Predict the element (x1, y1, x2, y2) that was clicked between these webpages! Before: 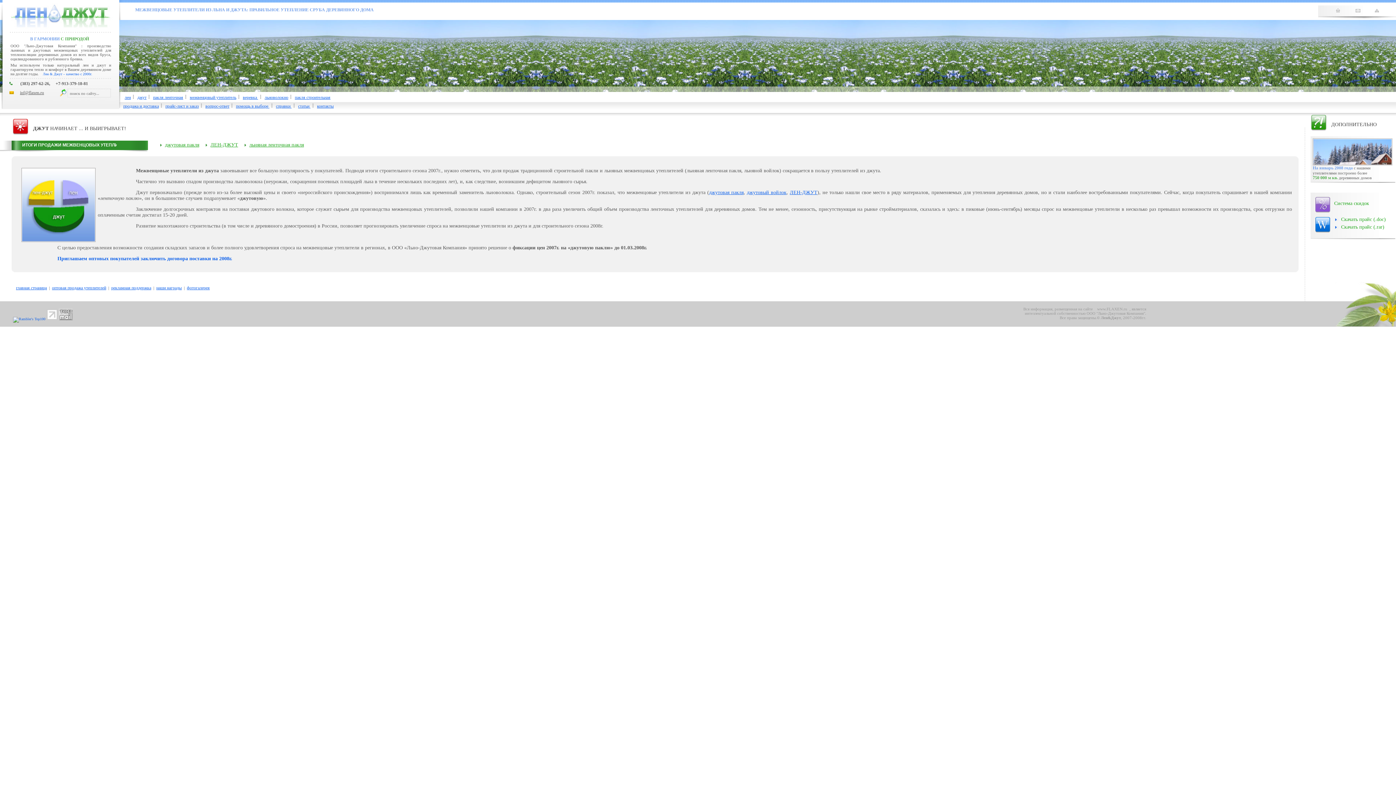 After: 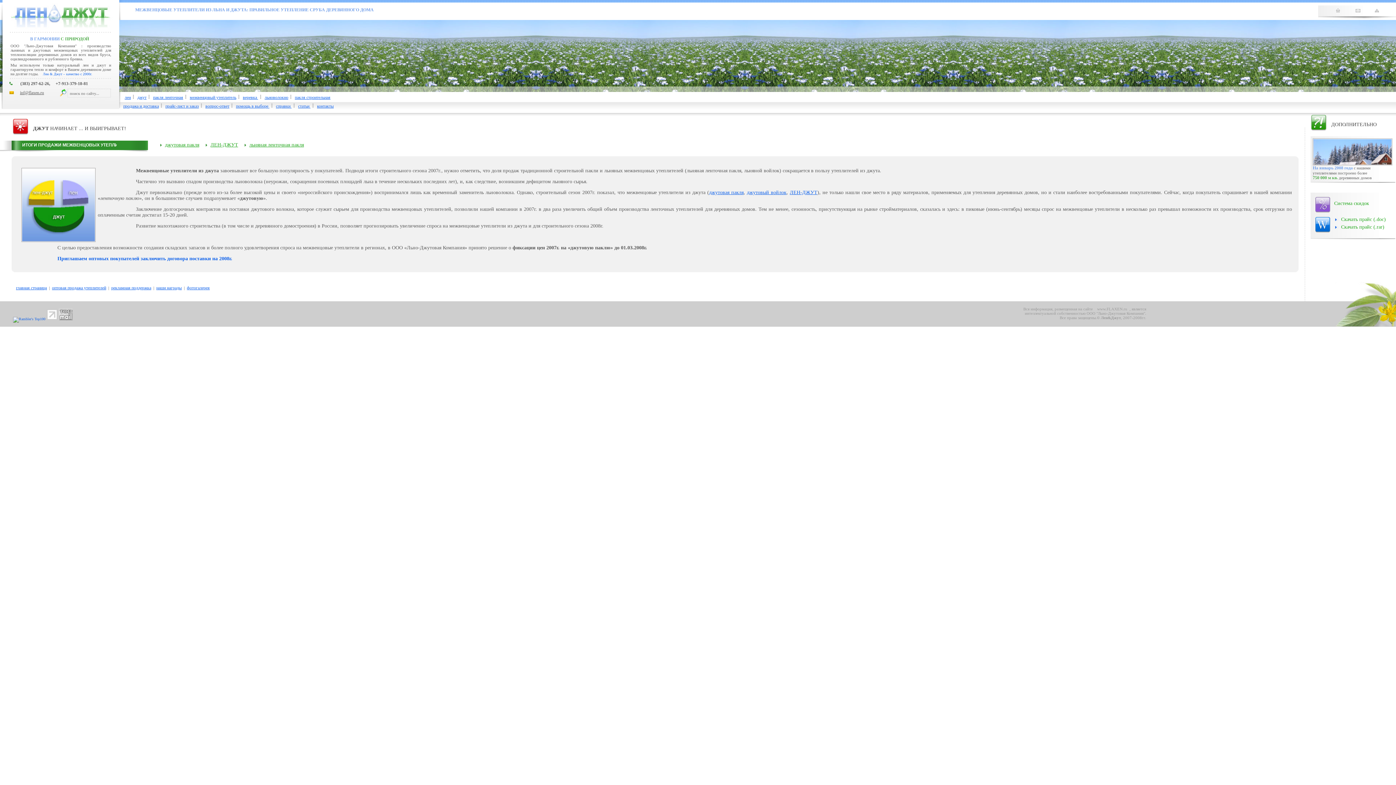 Action: bbox: (13, 317, 45, 321)